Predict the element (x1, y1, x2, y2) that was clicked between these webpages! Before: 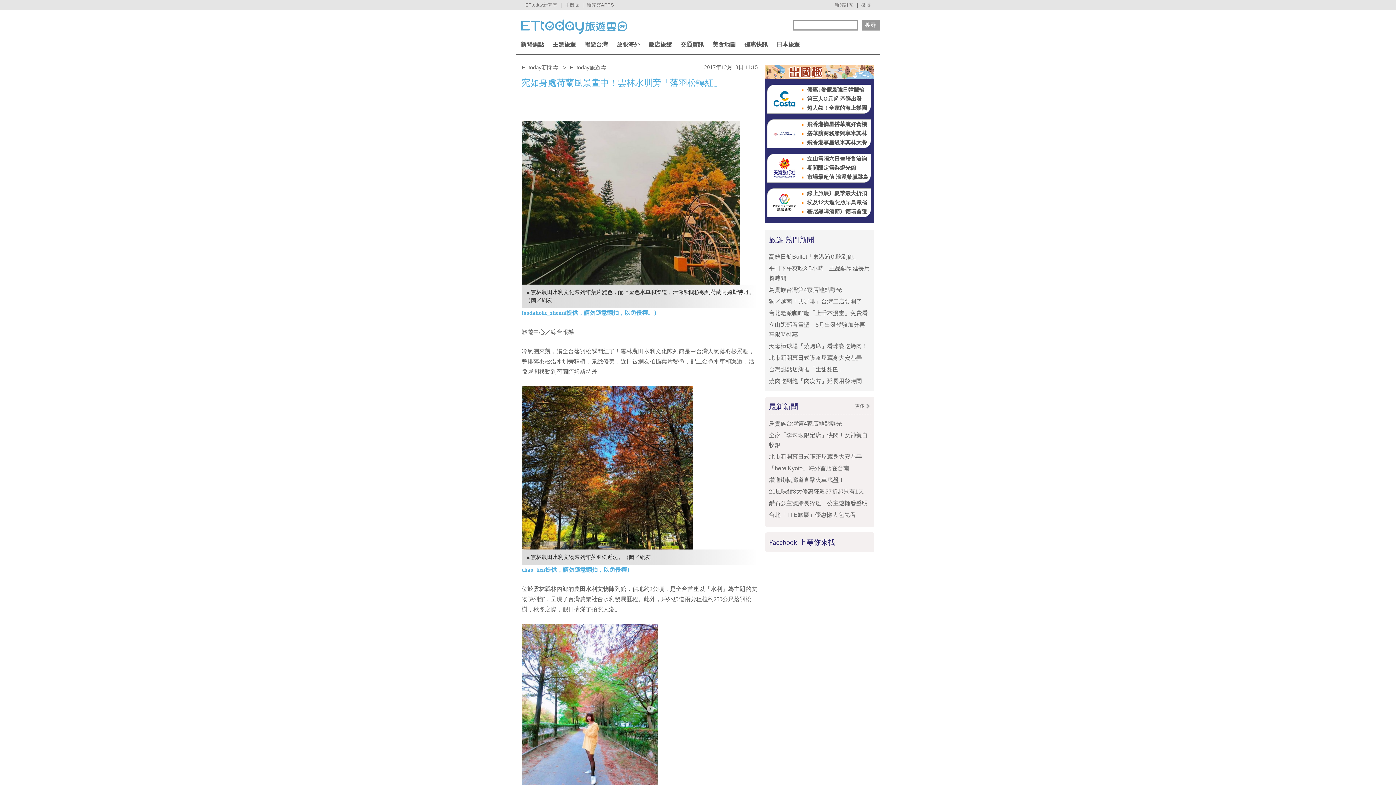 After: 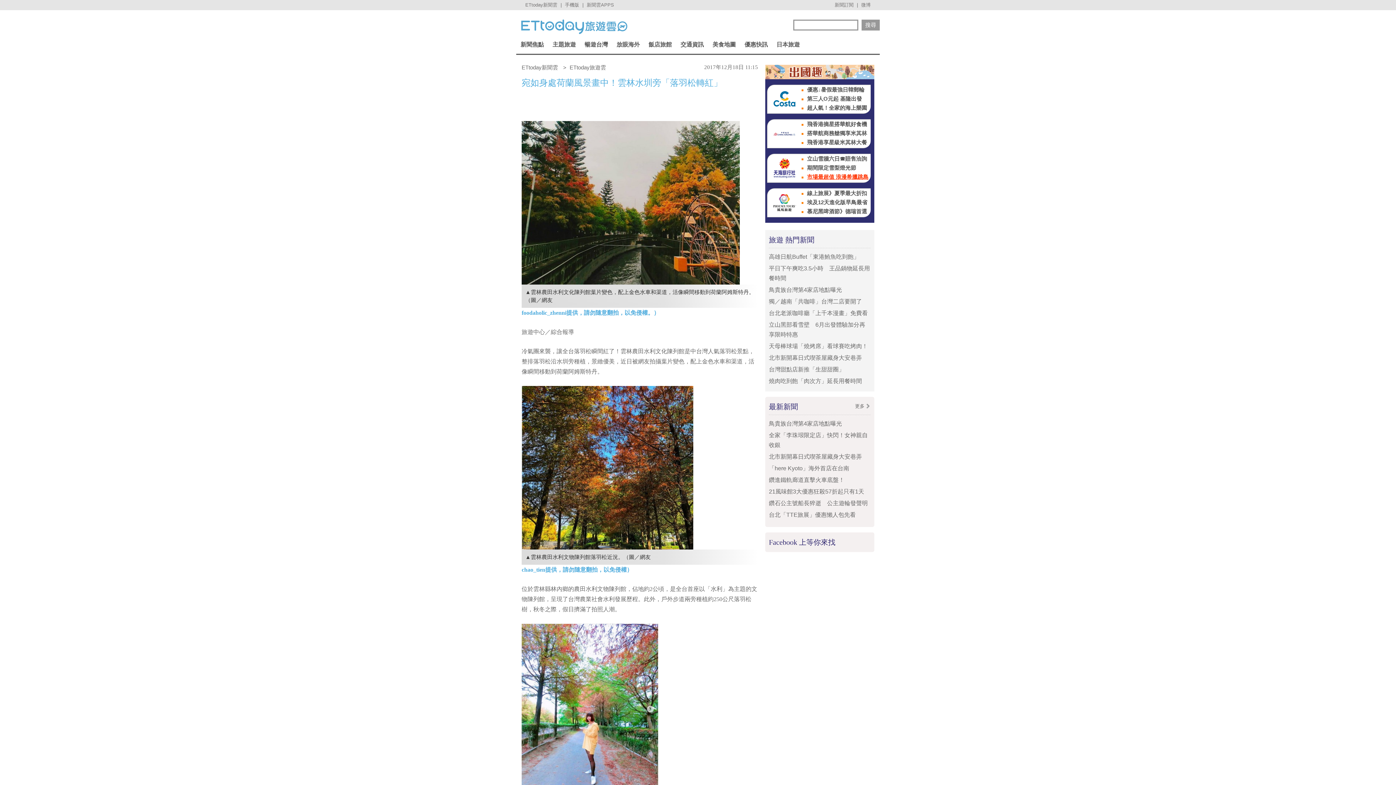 Action: bbox: (801, 172, 870, 181) label: 市場最超值 浪漫希臘跳島